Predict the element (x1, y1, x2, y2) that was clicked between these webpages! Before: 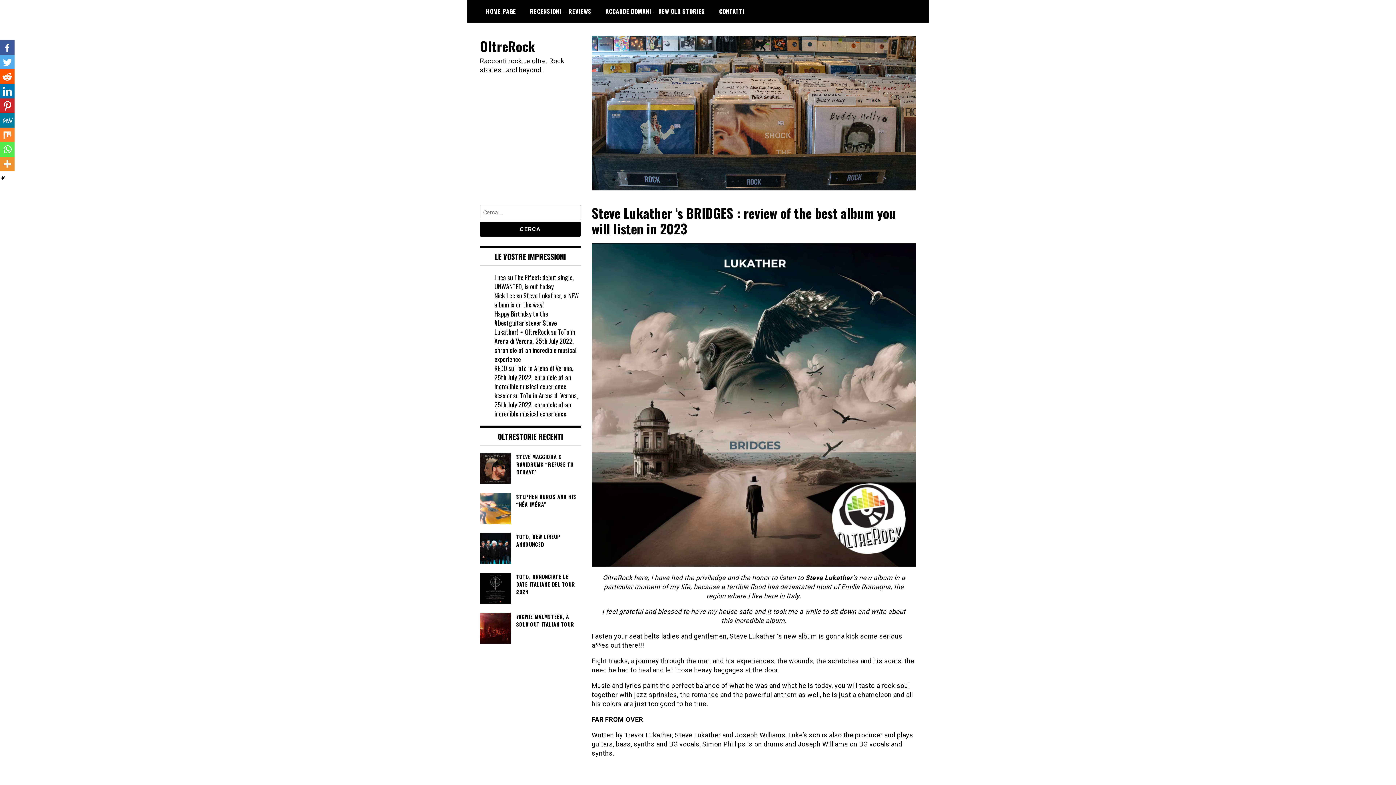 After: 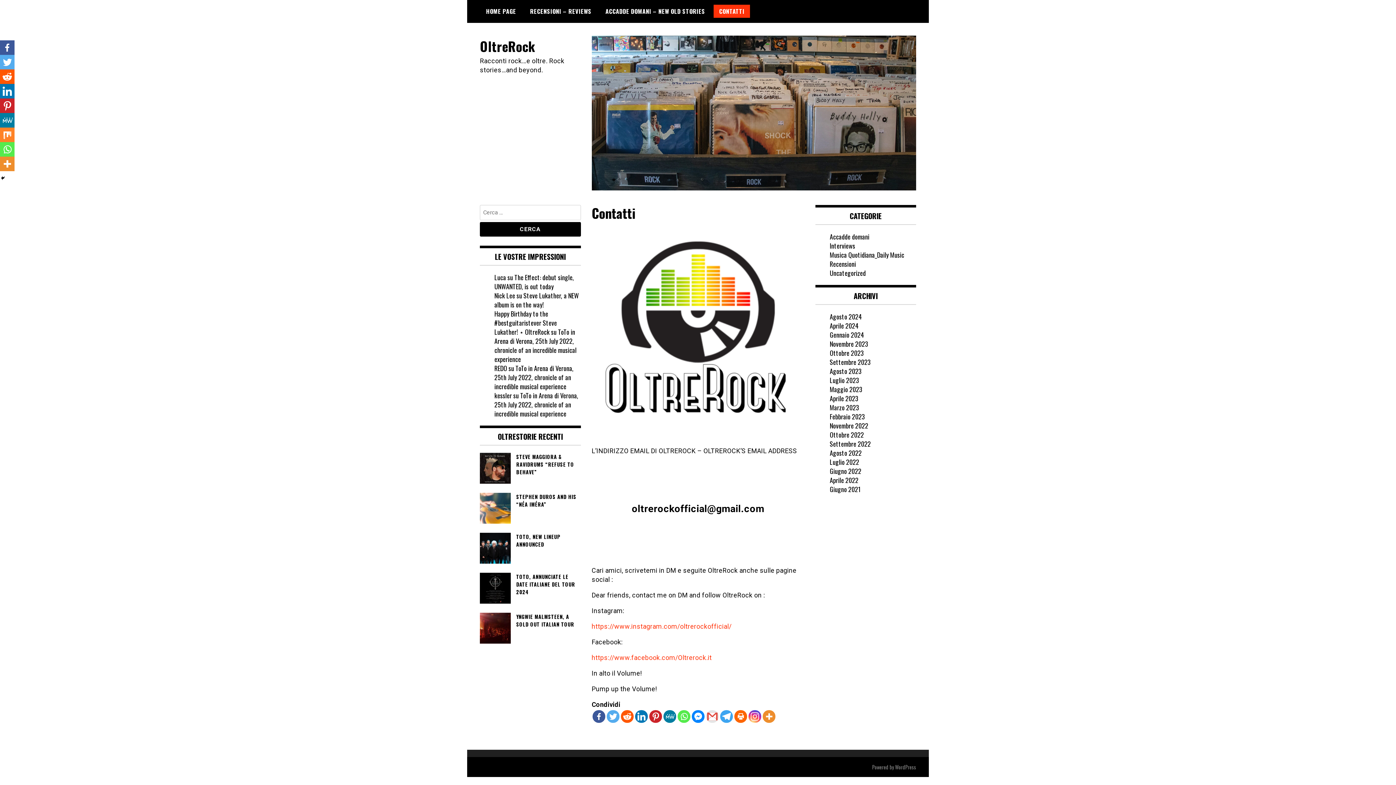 Action: label: CONTATTI bbox: (713, 4, 750, 17)